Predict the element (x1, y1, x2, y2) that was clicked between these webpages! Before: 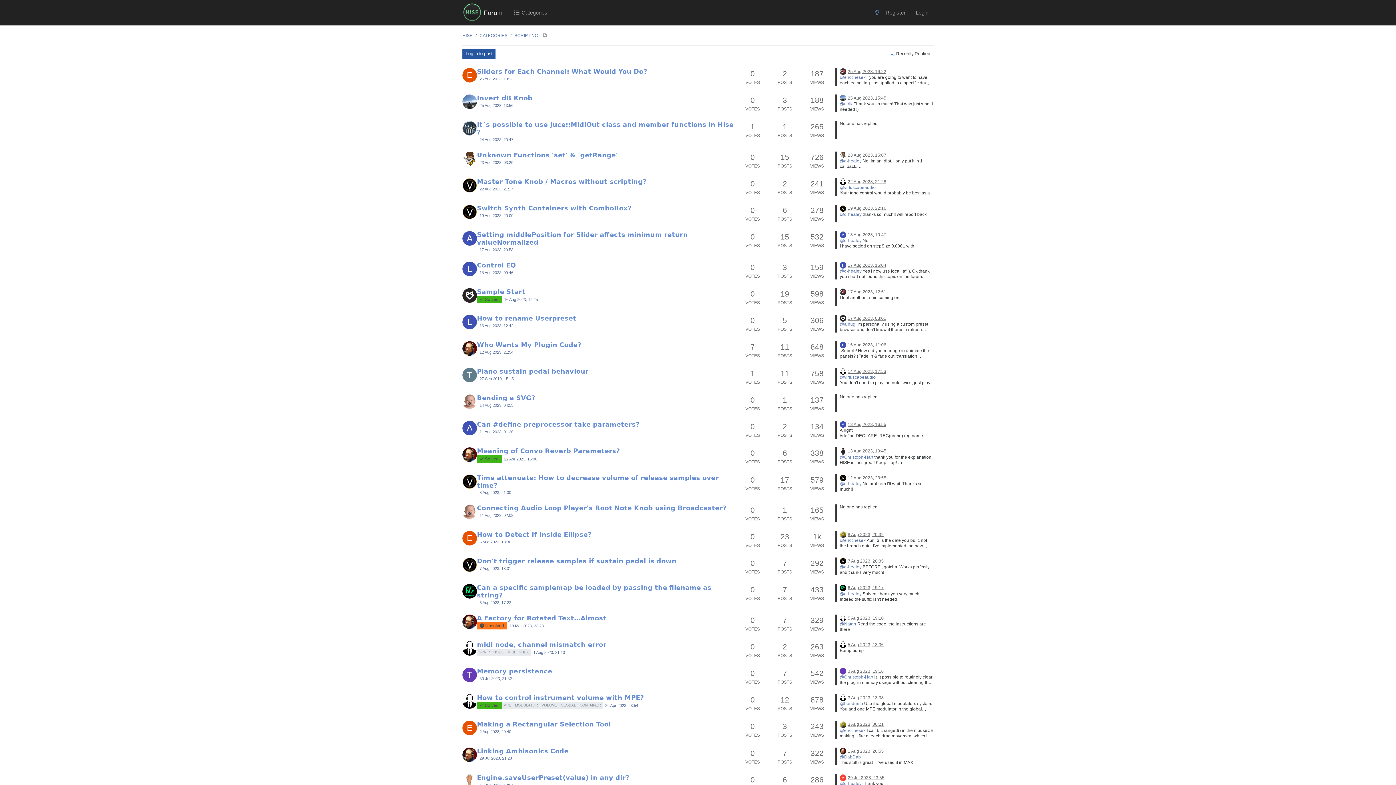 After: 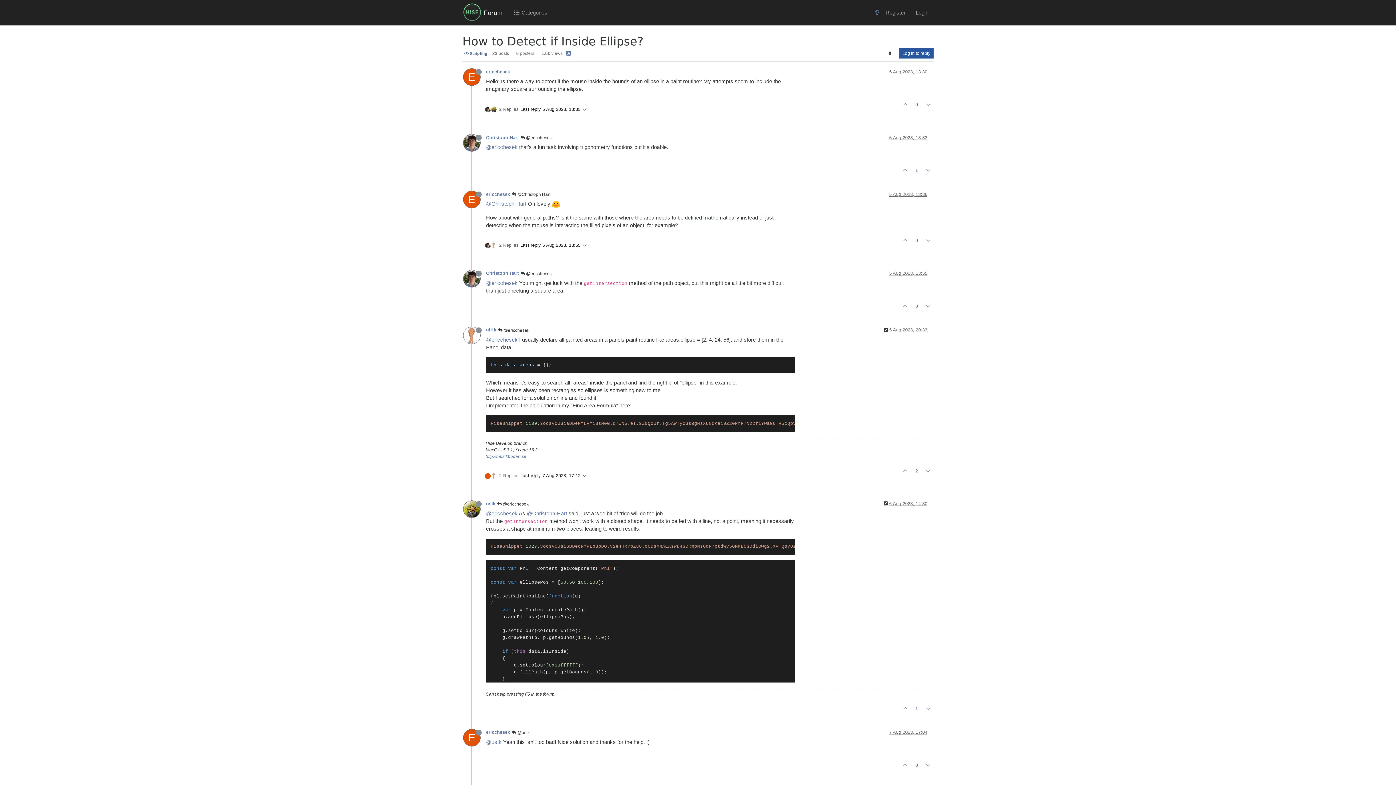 Action: bbox: (477, 531, 591, 538) label: How to Detect if Inside Ellipse?